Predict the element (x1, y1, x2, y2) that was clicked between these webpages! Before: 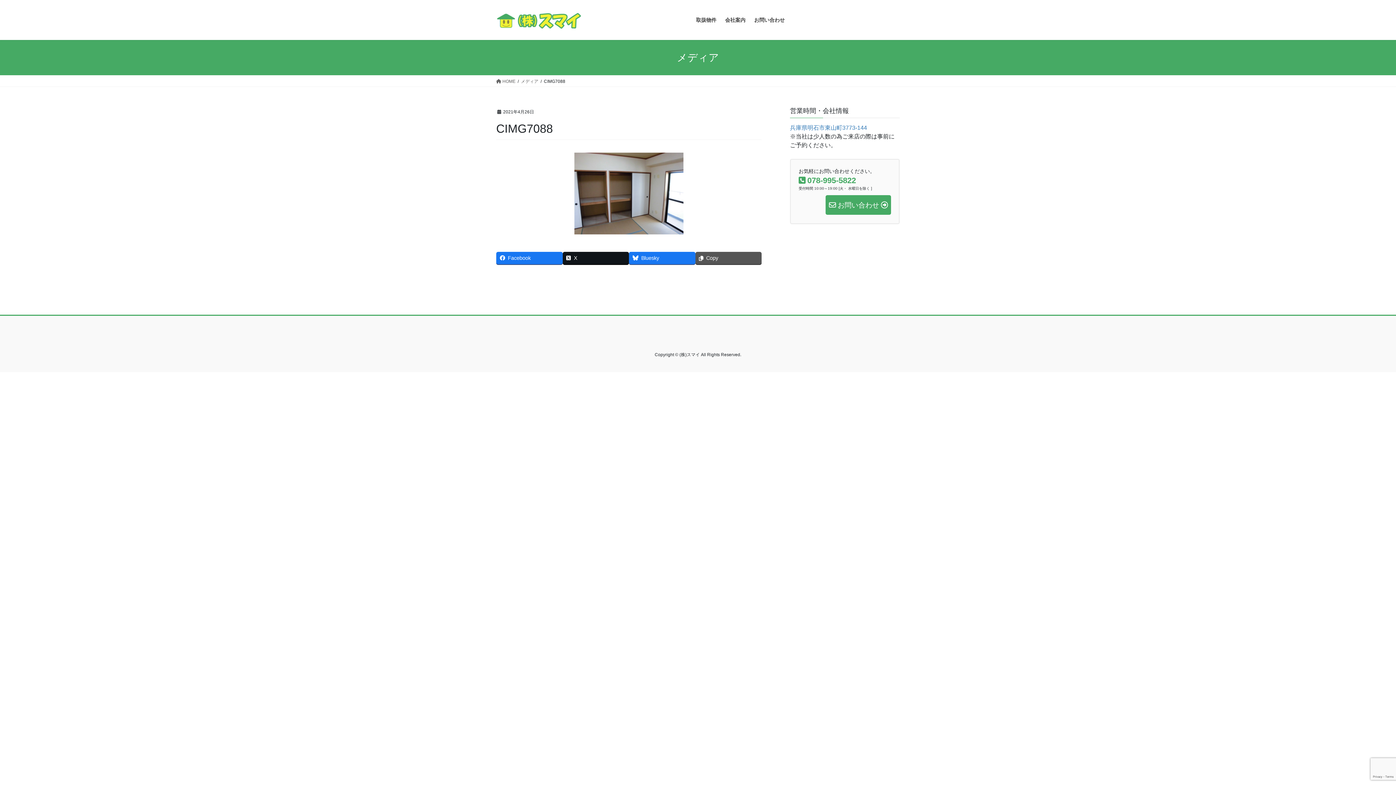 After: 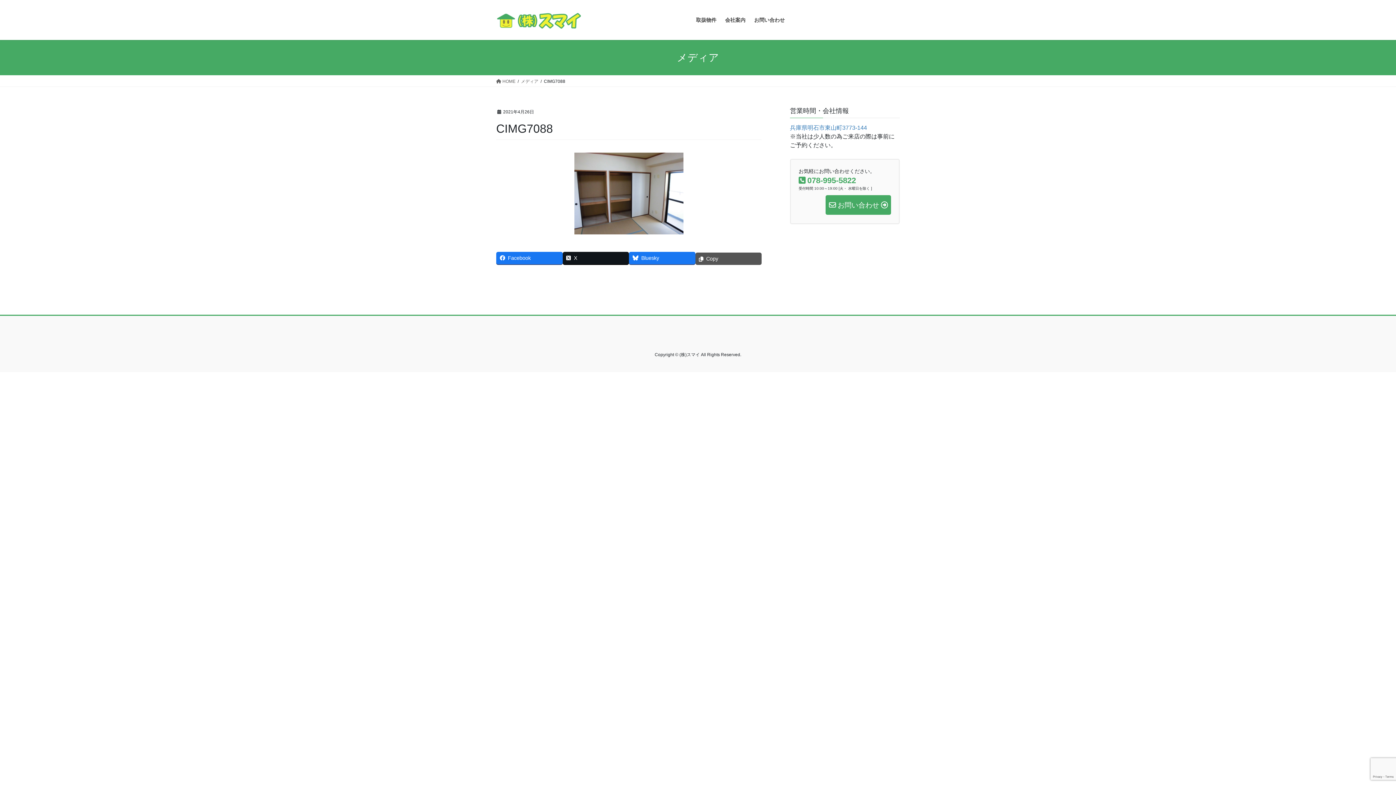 Action: label: Copy bbox: (695, 252, 761, 264)